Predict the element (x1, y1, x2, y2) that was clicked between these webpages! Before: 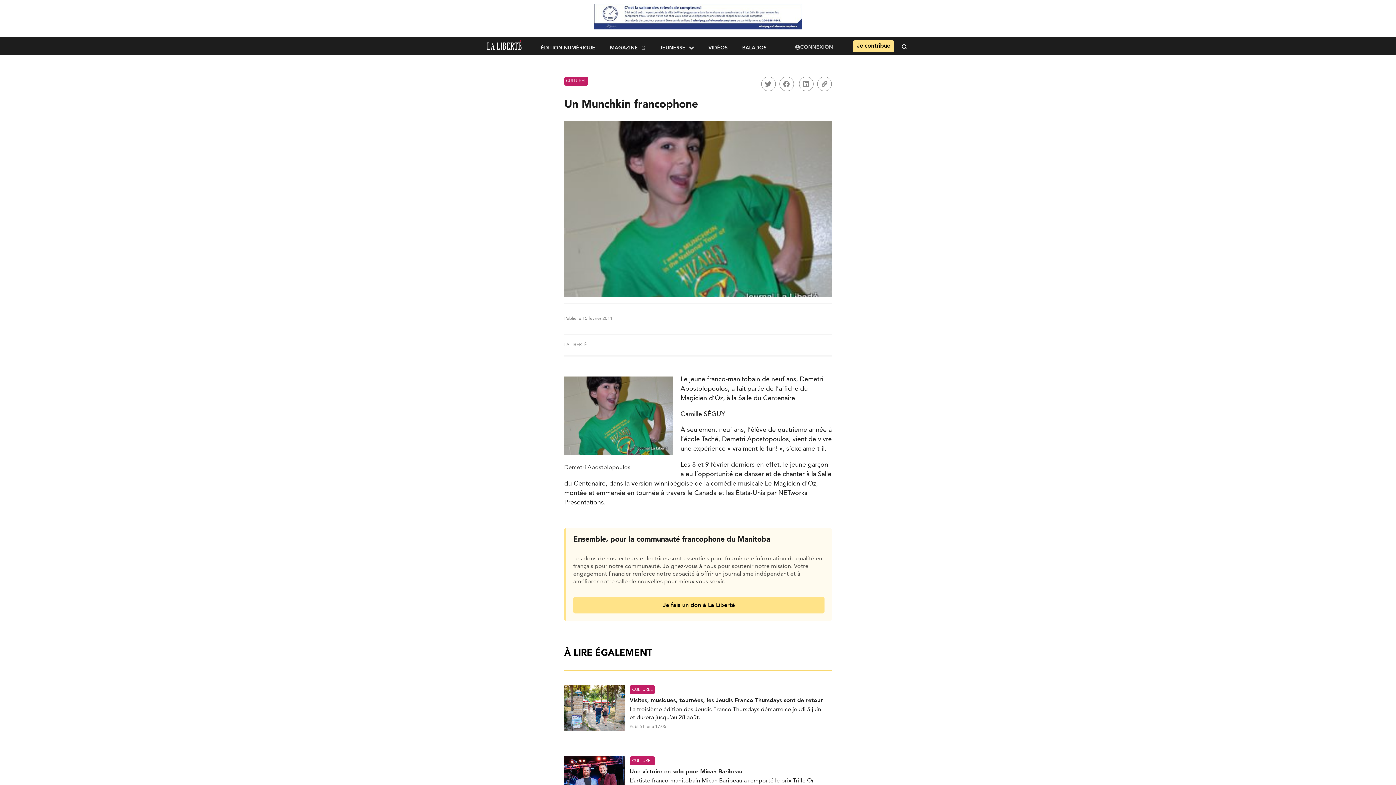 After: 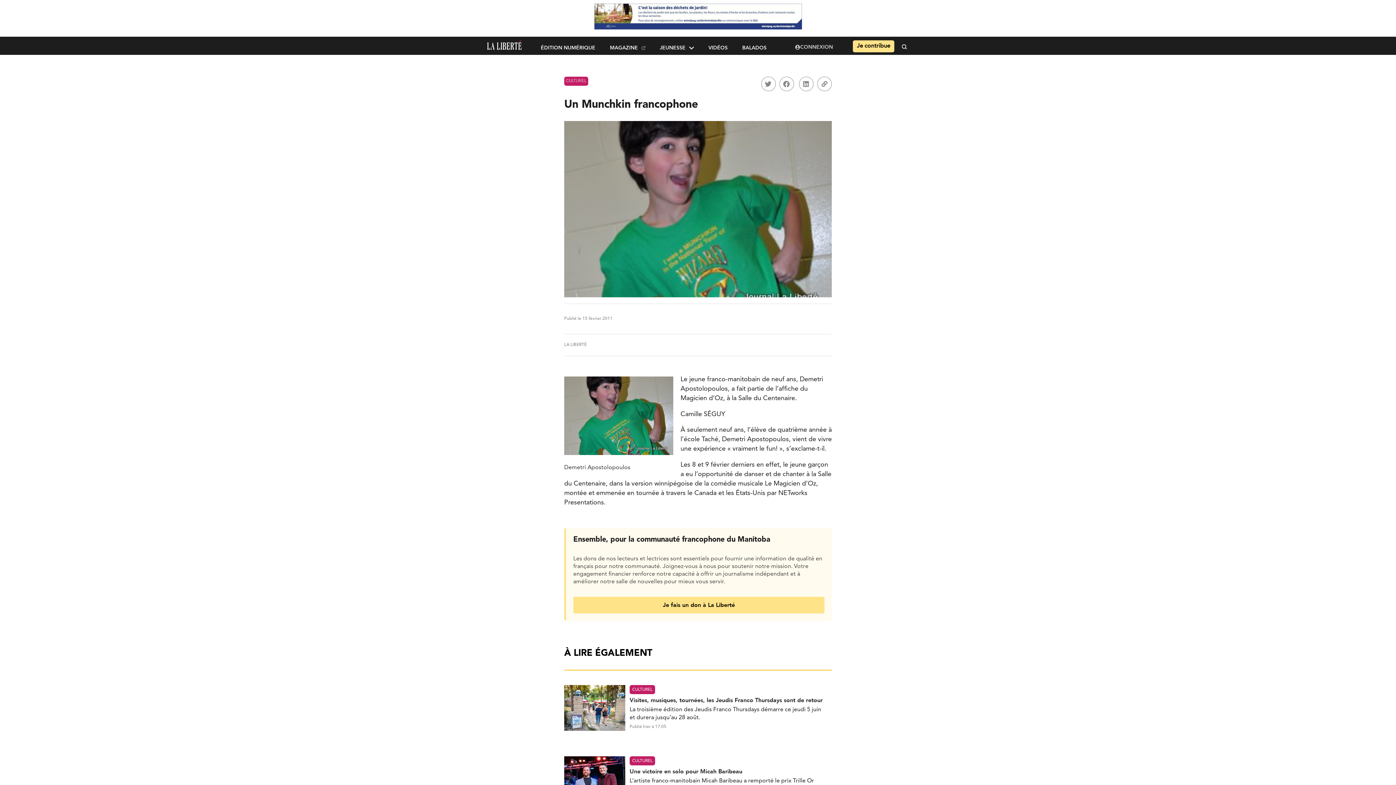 Action: label: ÉDITION NUMÉRIQUE bbox: (533, 40, 602, 55)